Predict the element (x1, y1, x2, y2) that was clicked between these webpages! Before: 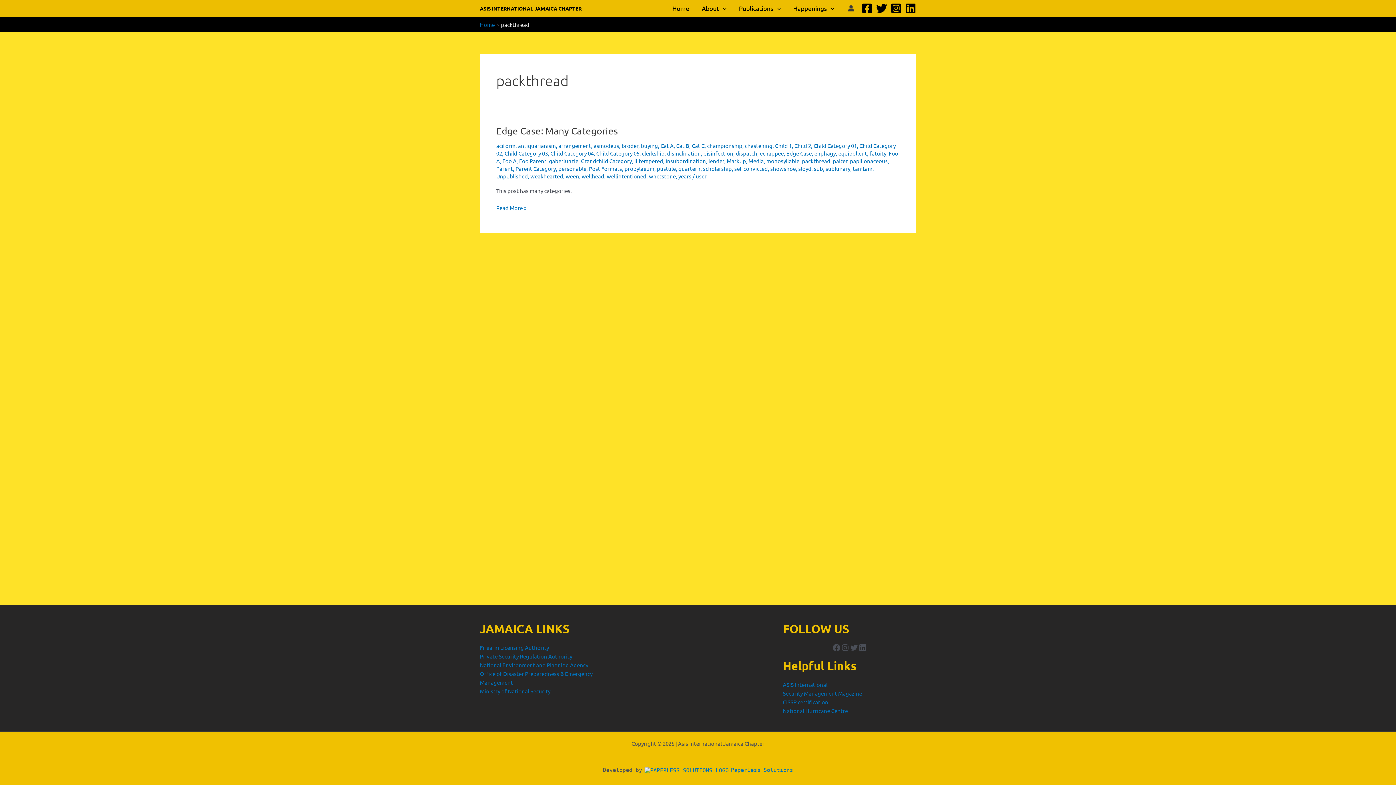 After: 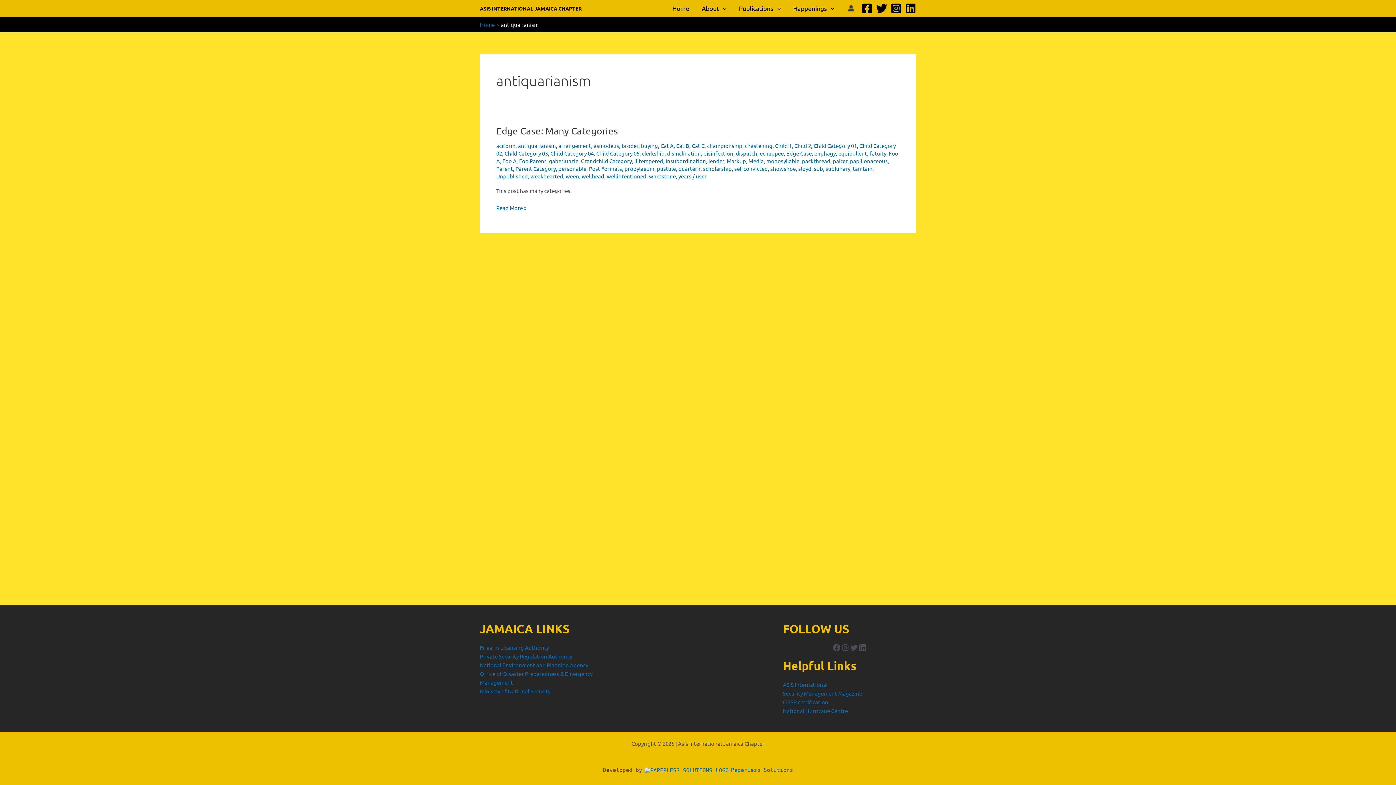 Action: label: antiquarianism bbox: (518, 142, 556, 149)